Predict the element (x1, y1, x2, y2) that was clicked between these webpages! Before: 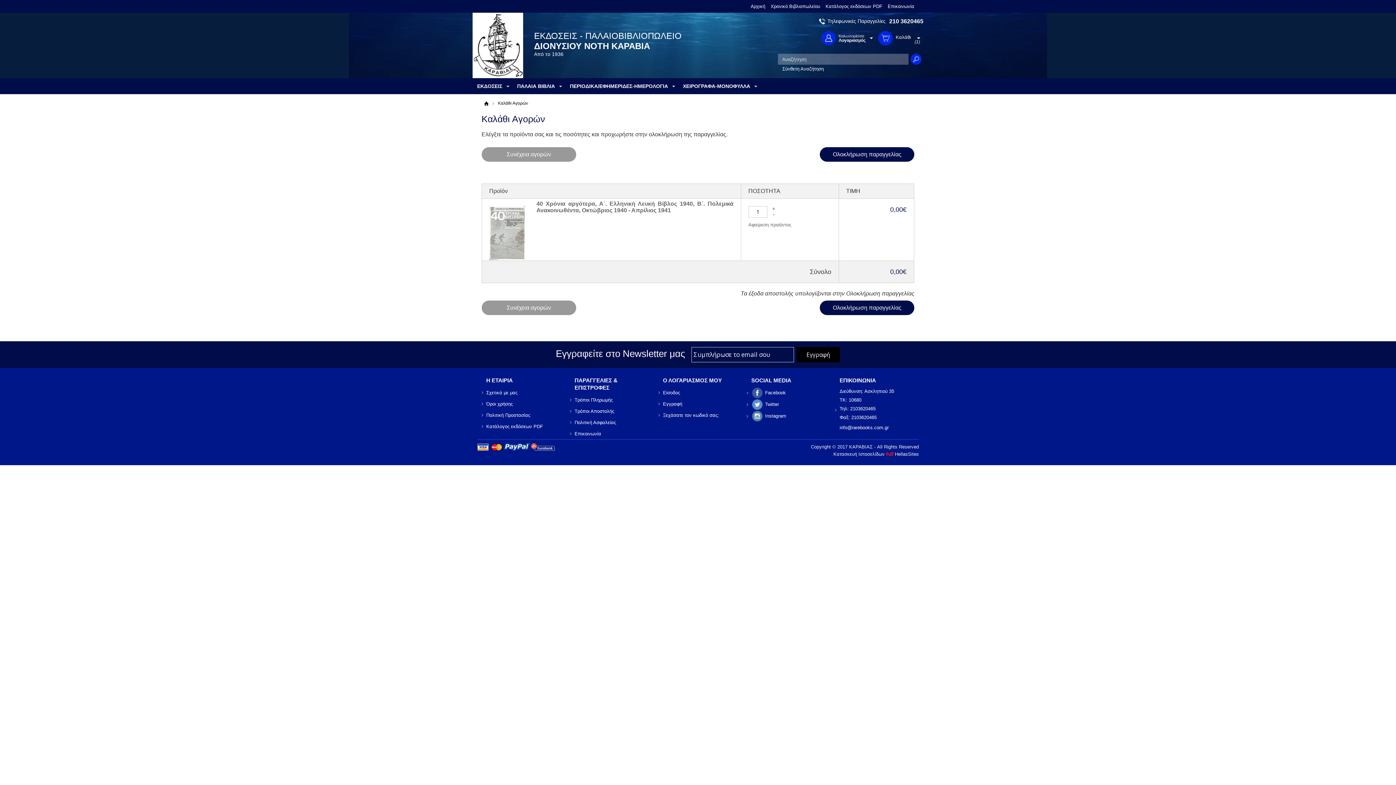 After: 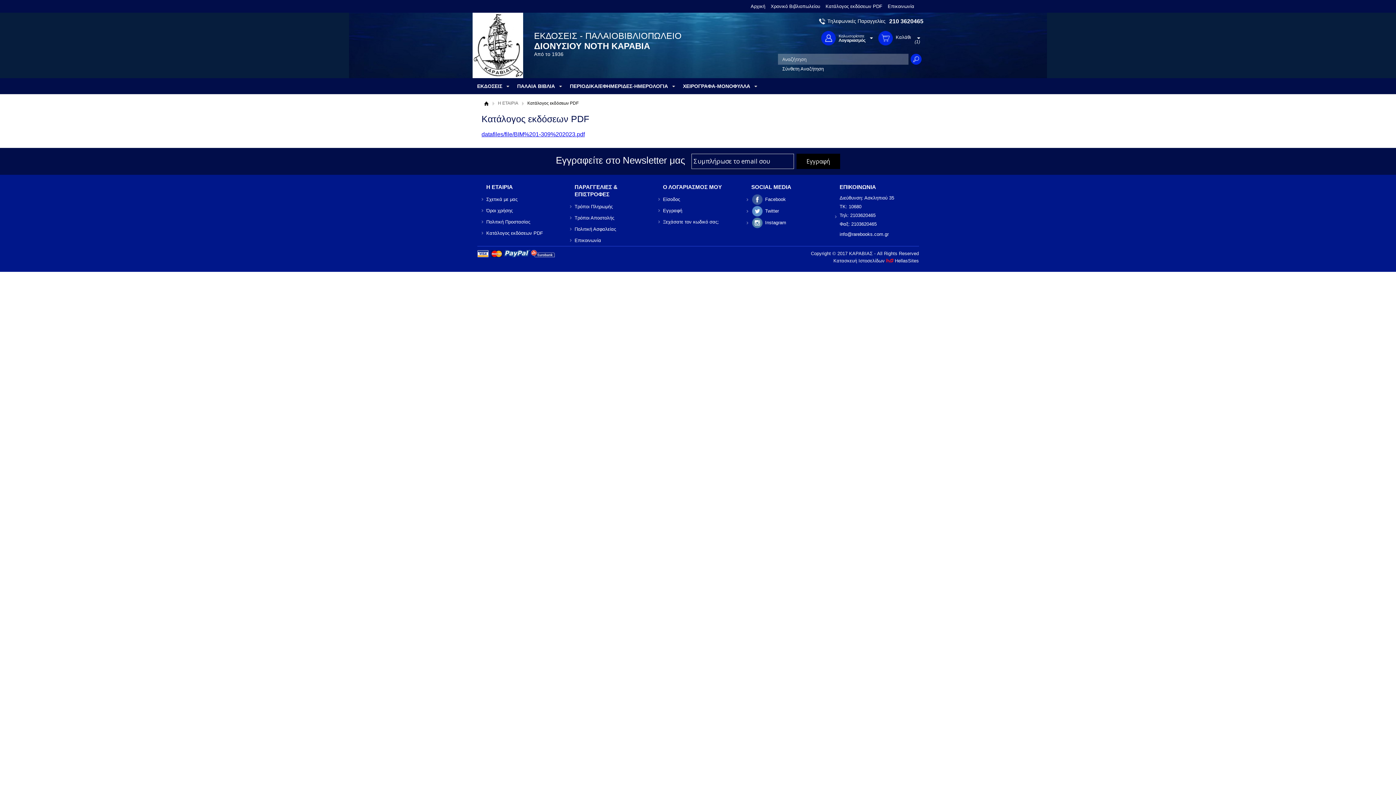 Action: label: Κατάλογος εκδόσεων PDF bbox: (486, 421, 565, 432)